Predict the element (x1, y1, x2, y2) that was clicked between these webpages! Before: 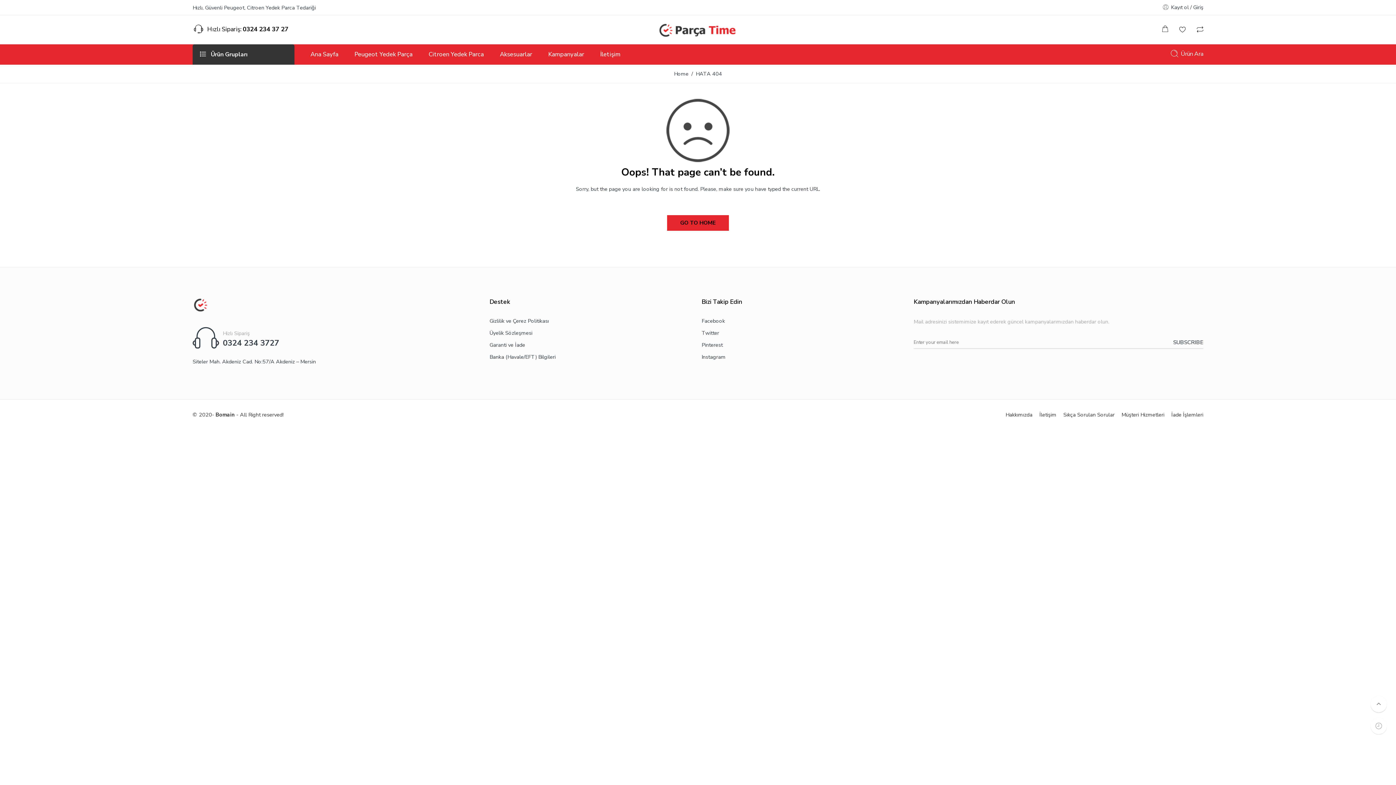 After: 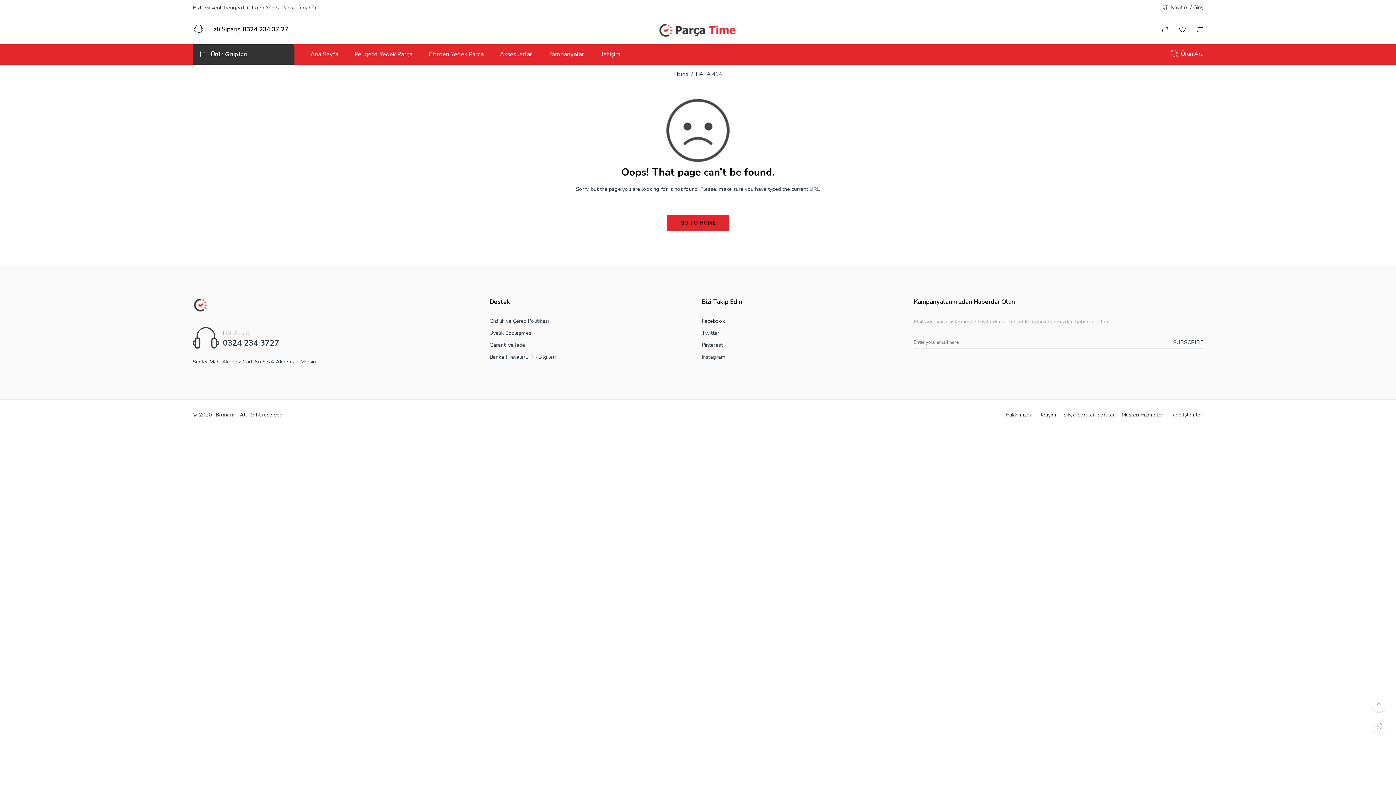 Action: bbox: (701, 315, 906, 327) label: Facebook